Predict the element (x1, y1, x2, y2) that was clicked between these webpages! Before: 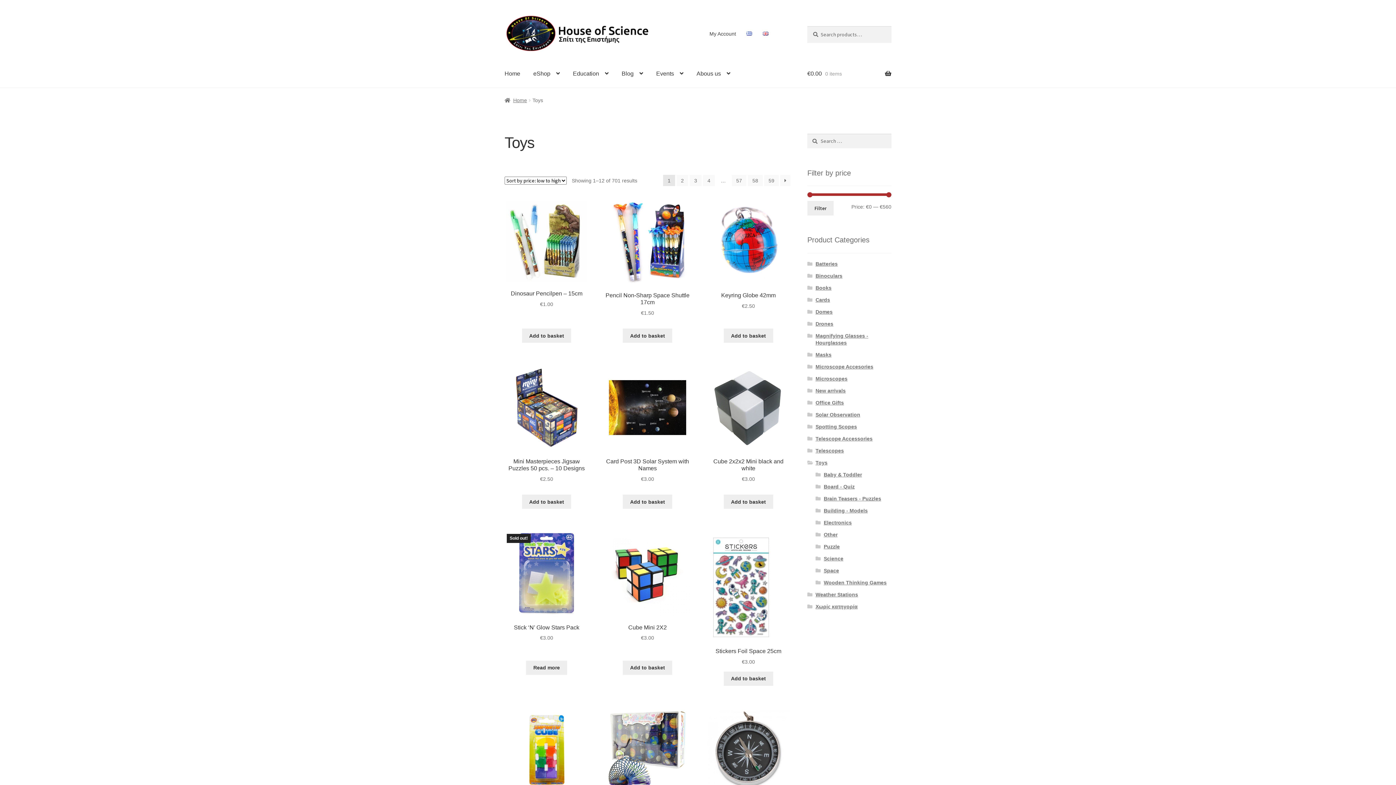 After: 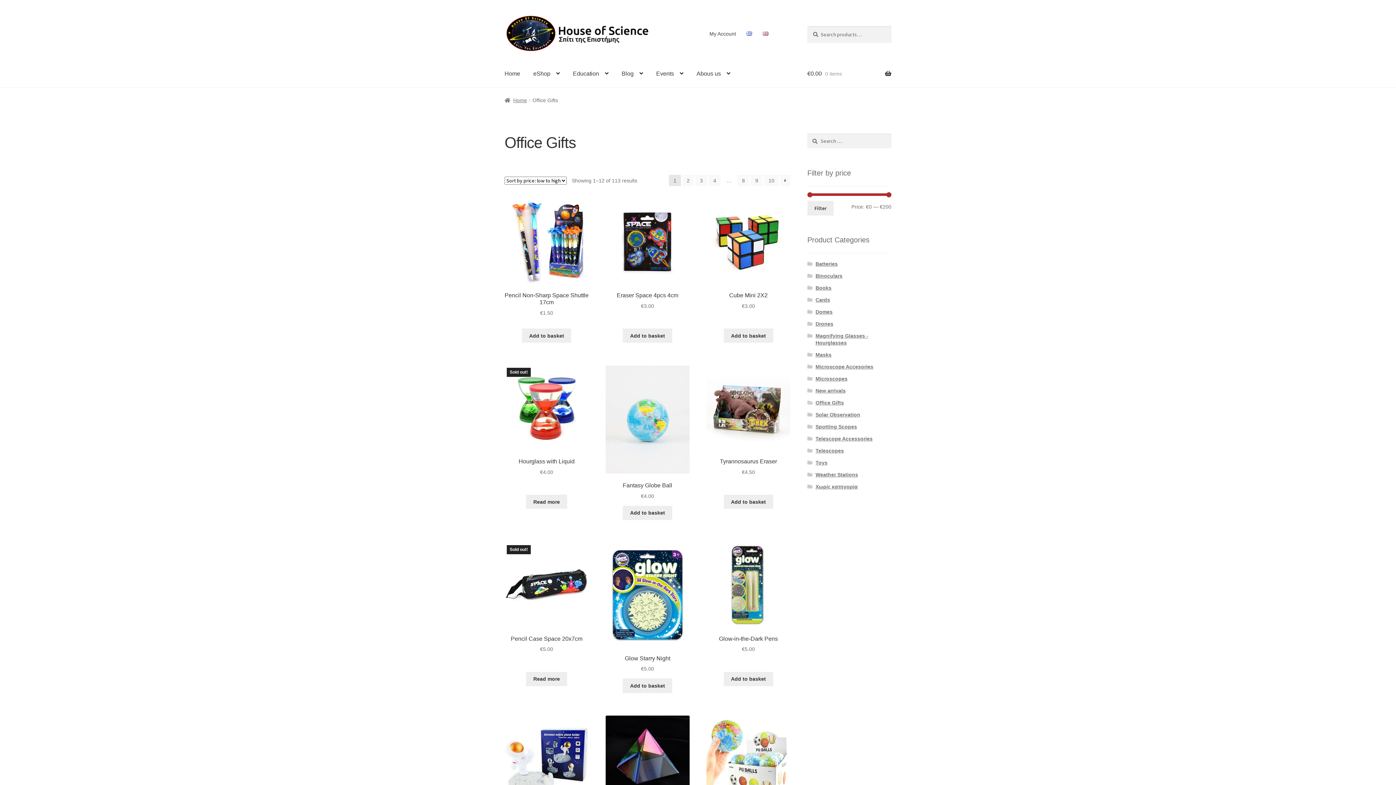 Action: label: Office Gifts bbox: (815, 400, 844, 405)